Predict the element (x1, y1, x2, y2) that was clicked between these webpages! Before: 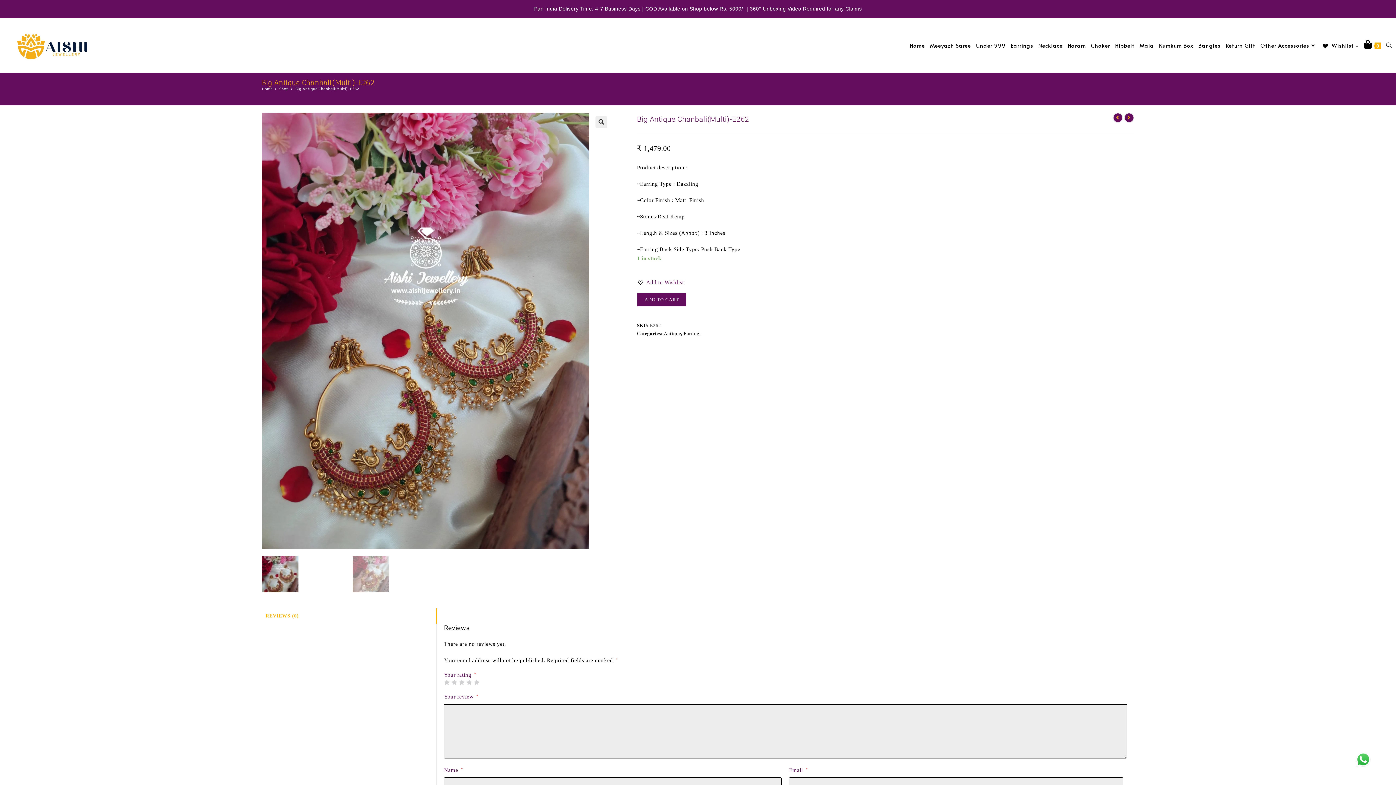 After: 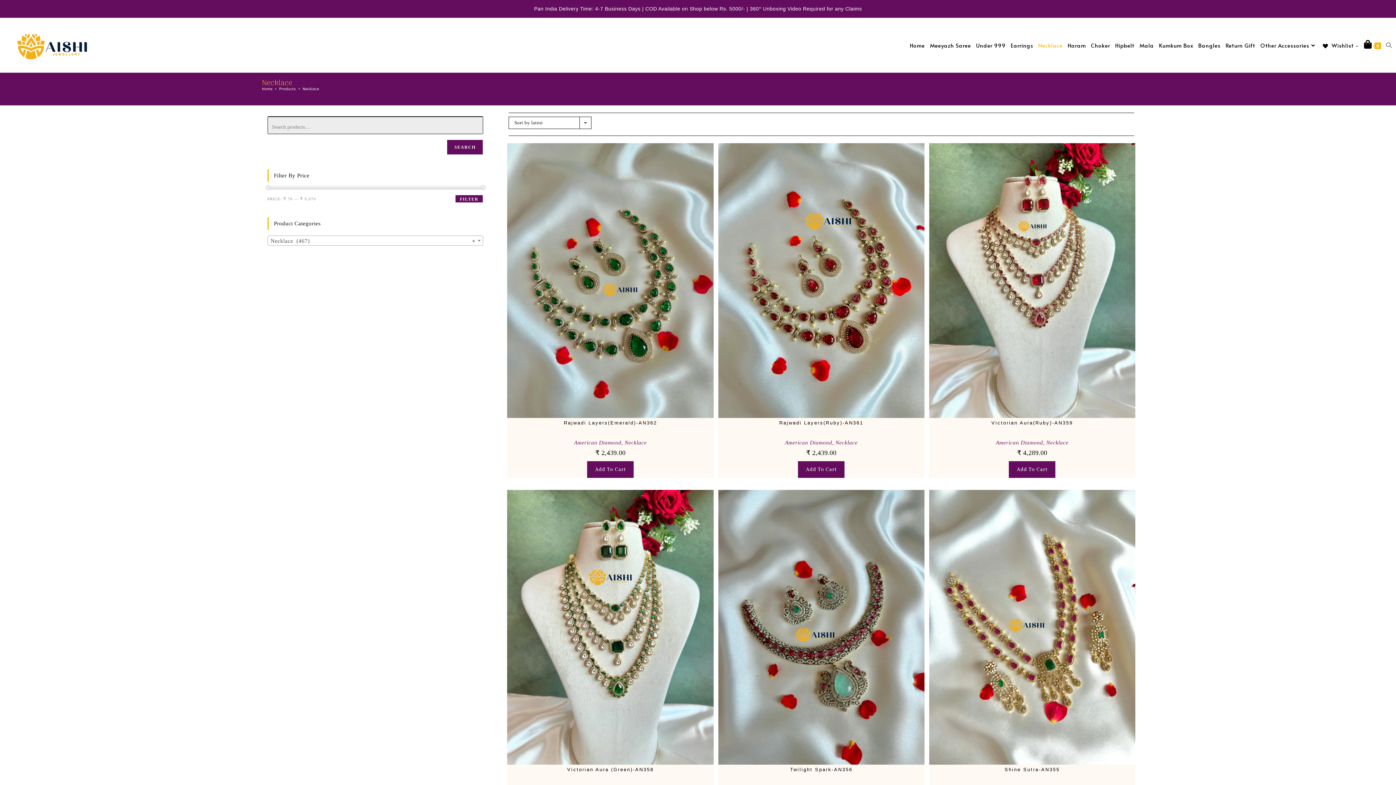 Action: bbox: (1036, 25, 1065, 65) label: Necklace